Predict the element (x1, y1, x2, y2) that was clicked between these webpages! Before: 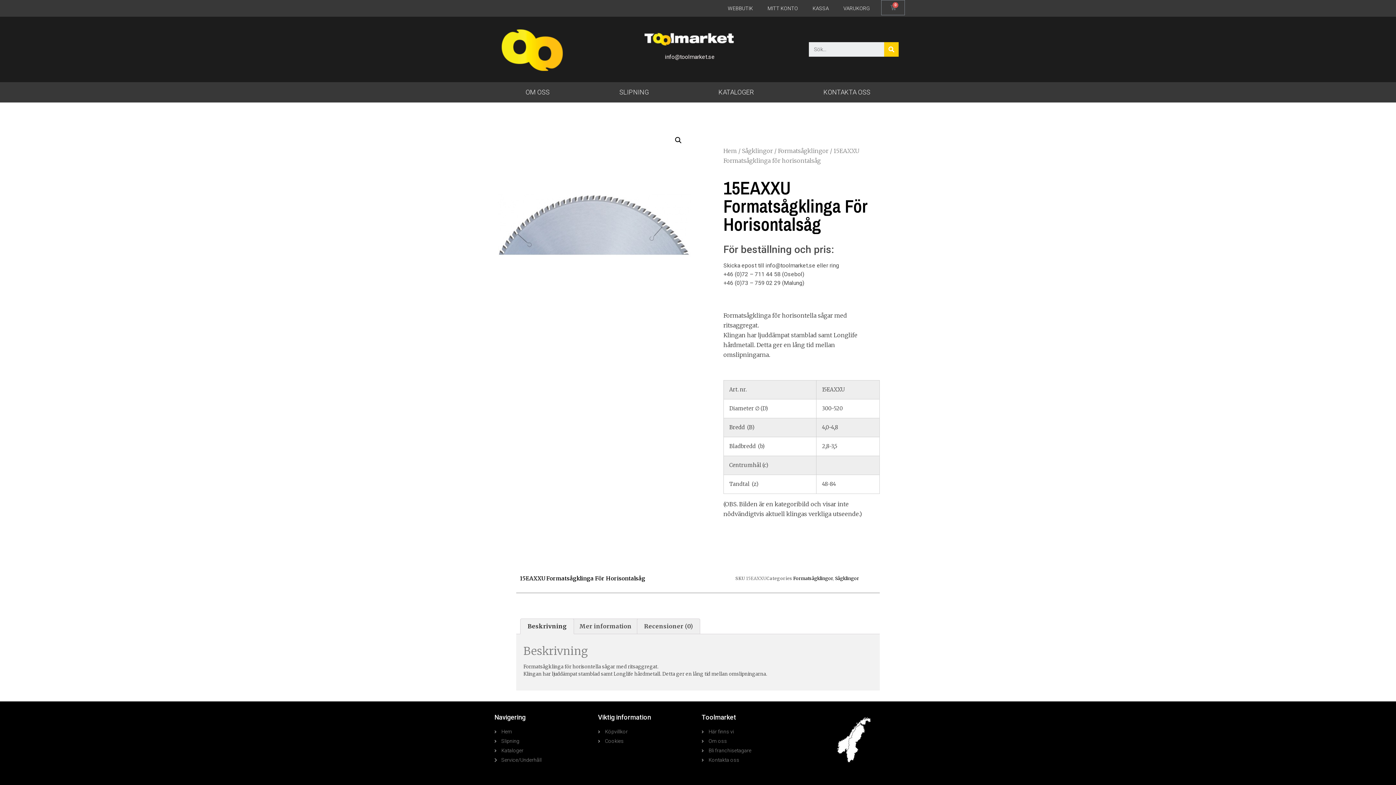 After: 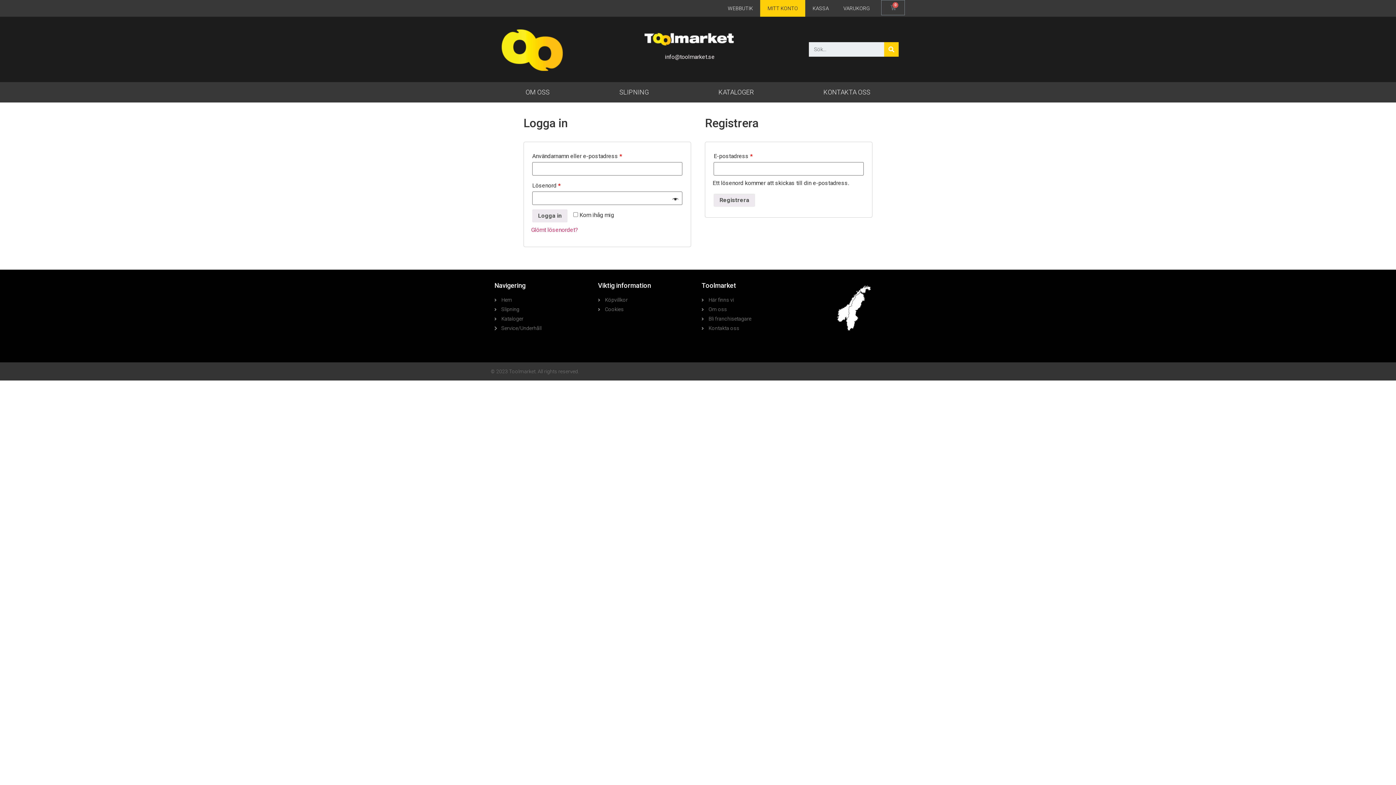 Action: label: MITT KONTO bbox: (760, 0, 805, 16)